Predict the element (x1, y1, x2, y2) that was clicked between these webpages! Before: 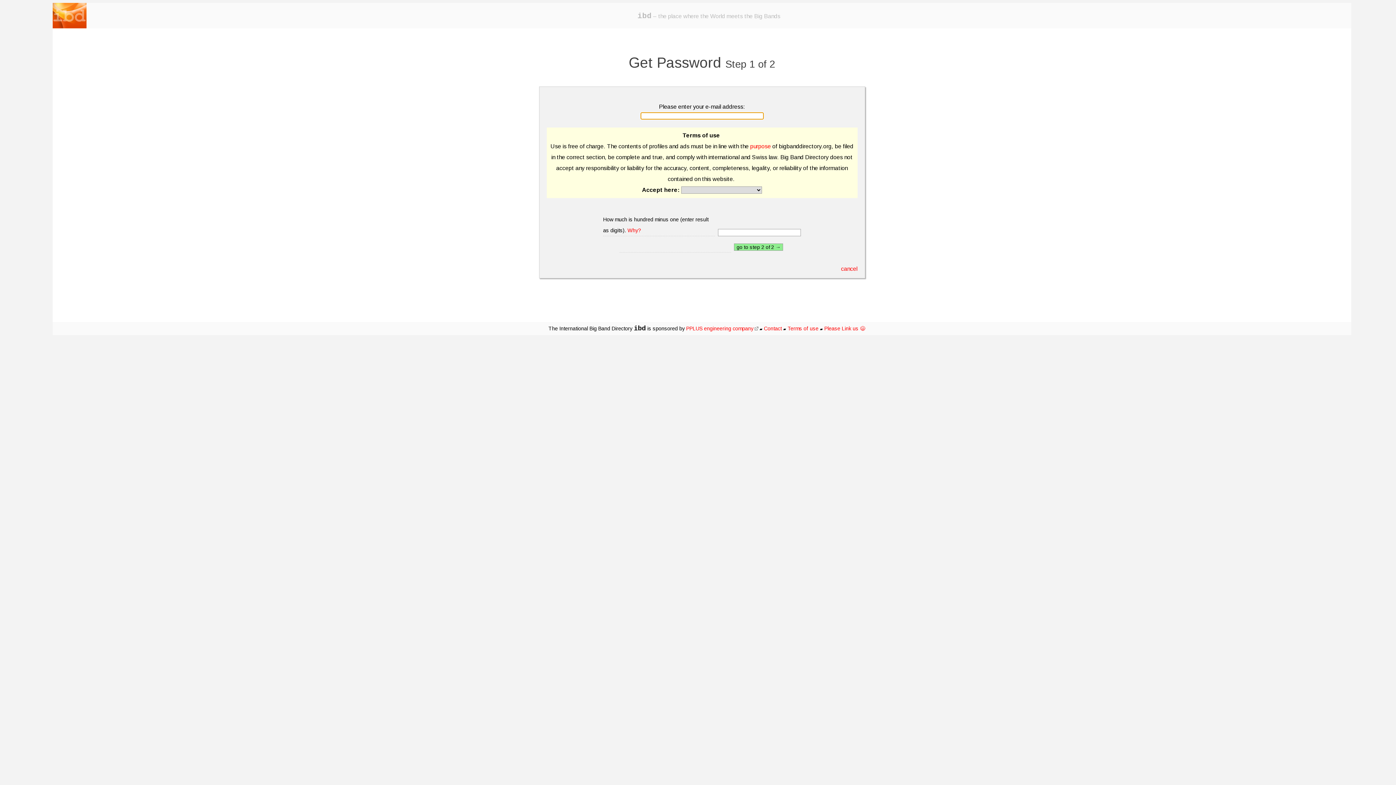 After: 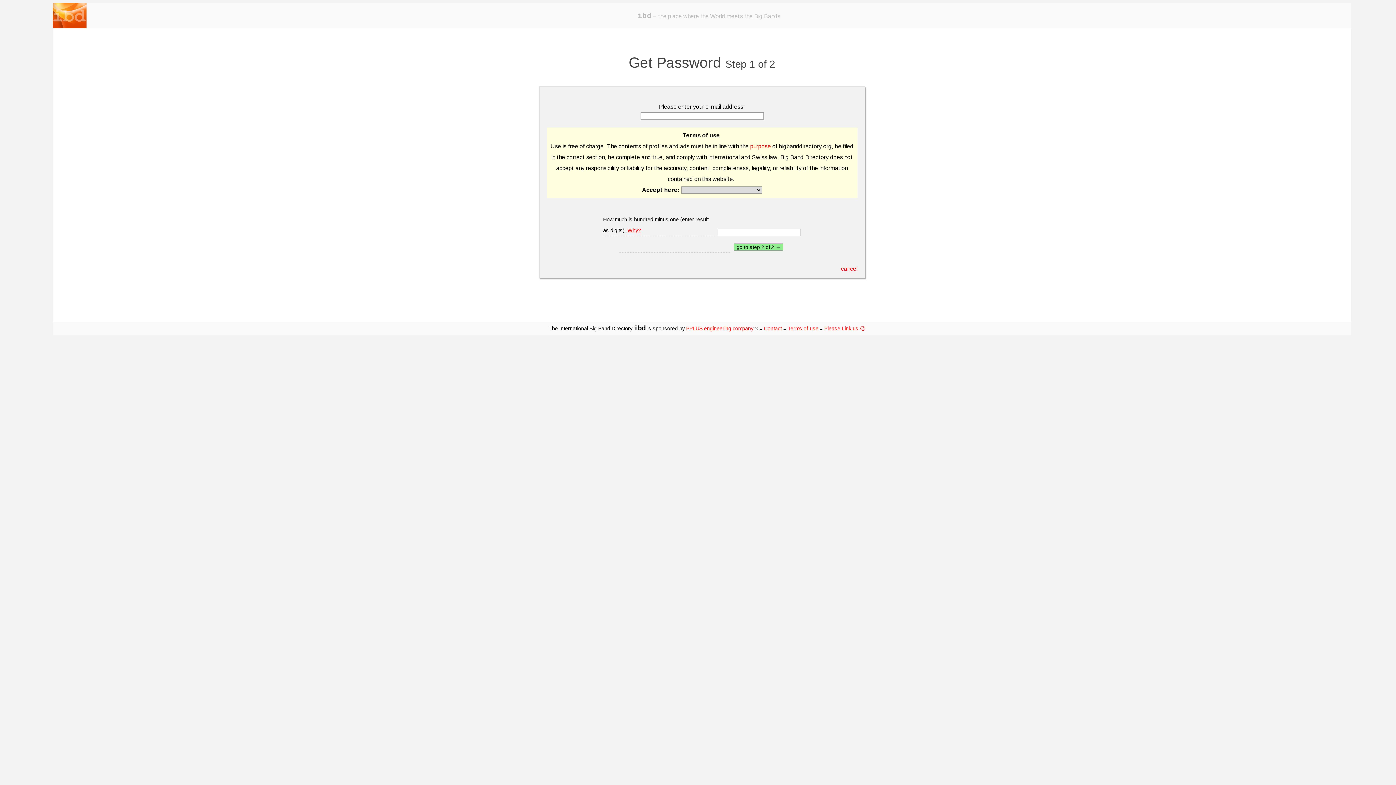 Action: bbox: (627, 227, 641, 233) label: Why?